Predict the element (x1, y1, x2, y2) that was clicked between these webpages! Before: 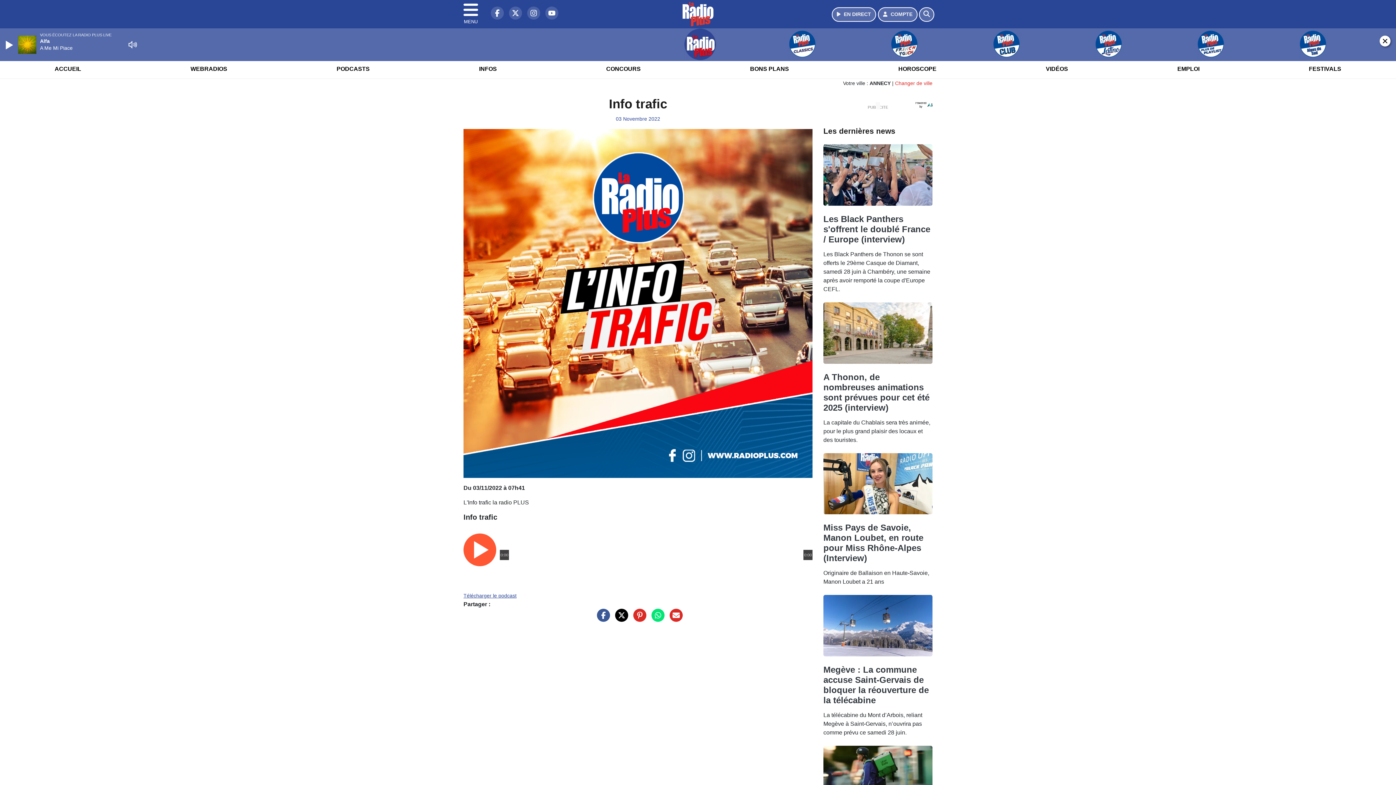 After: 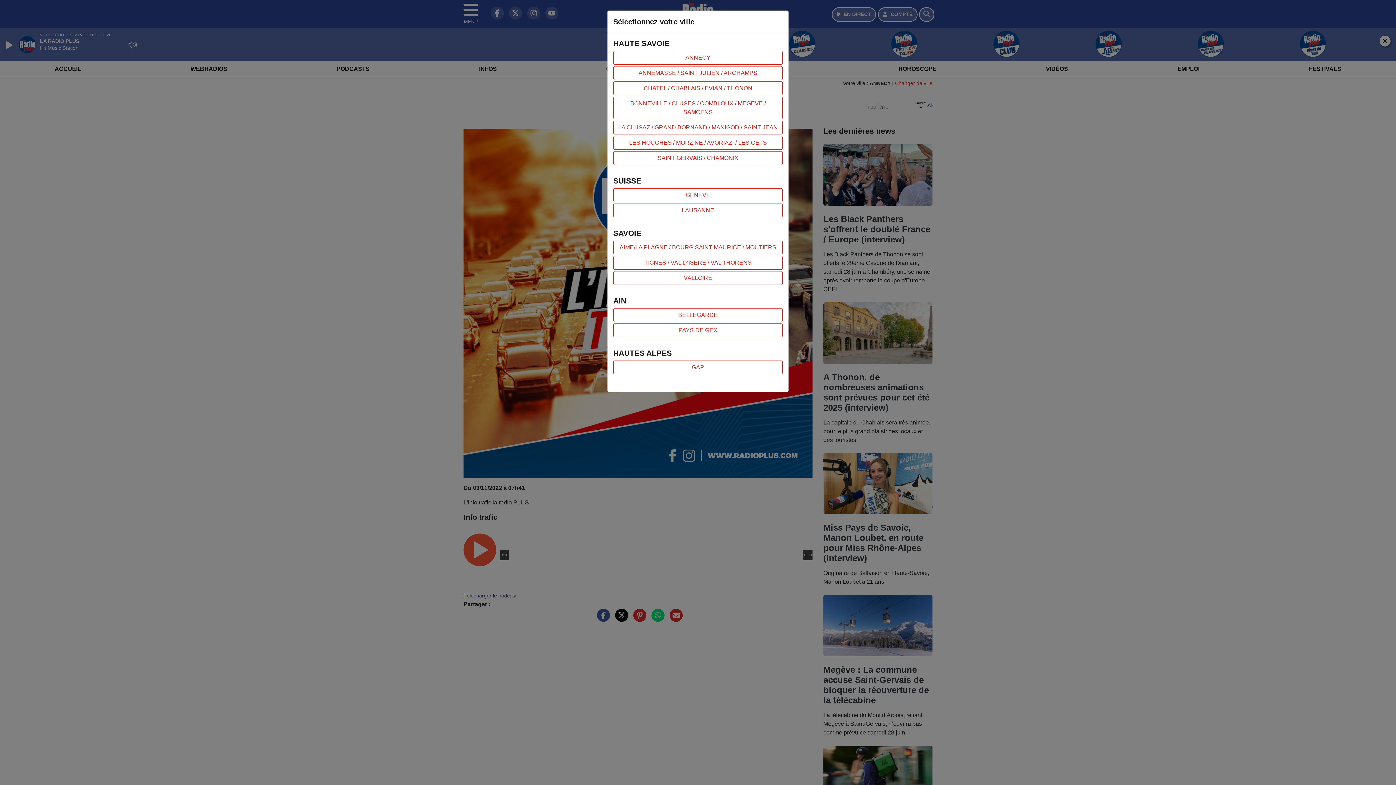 Action: label: Changer de ville bbox: (895, 80, 932, 86)